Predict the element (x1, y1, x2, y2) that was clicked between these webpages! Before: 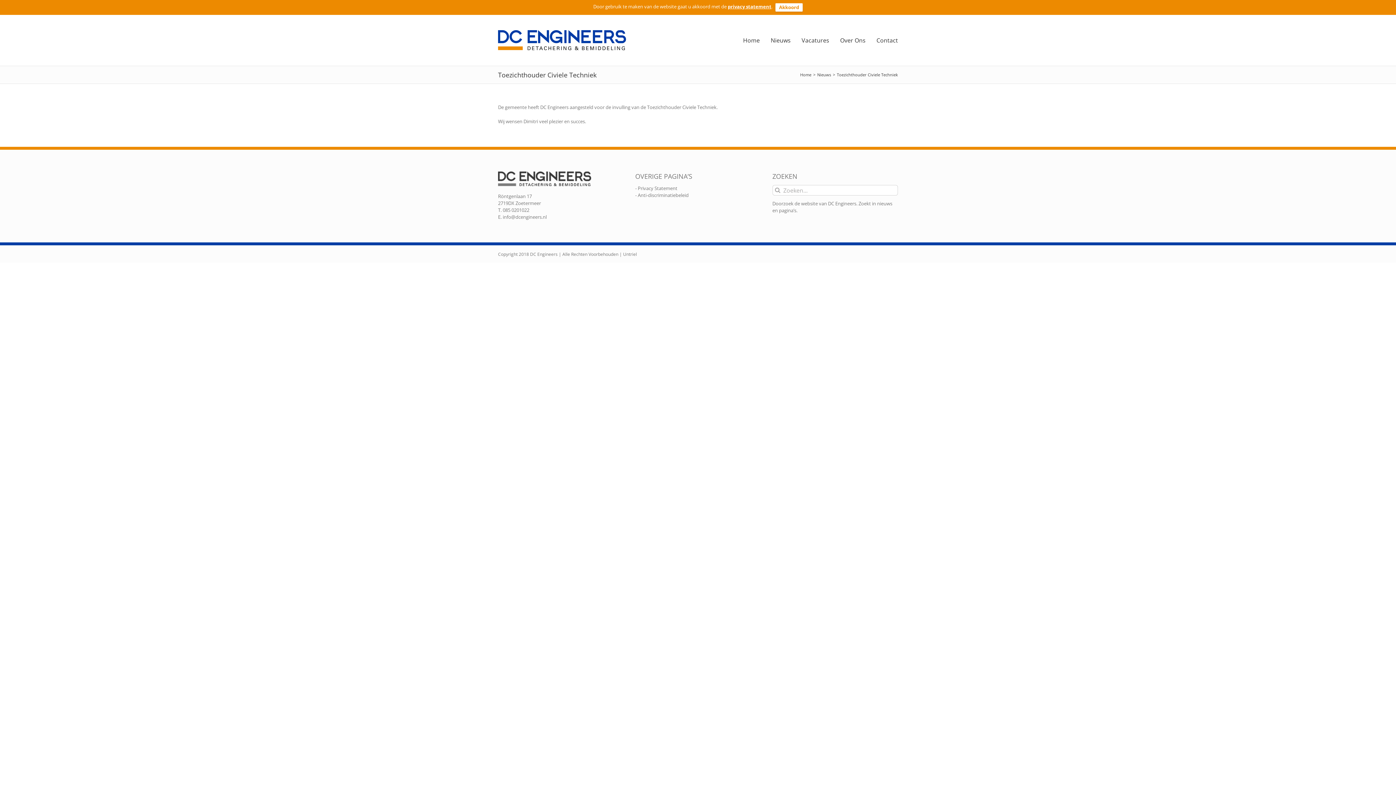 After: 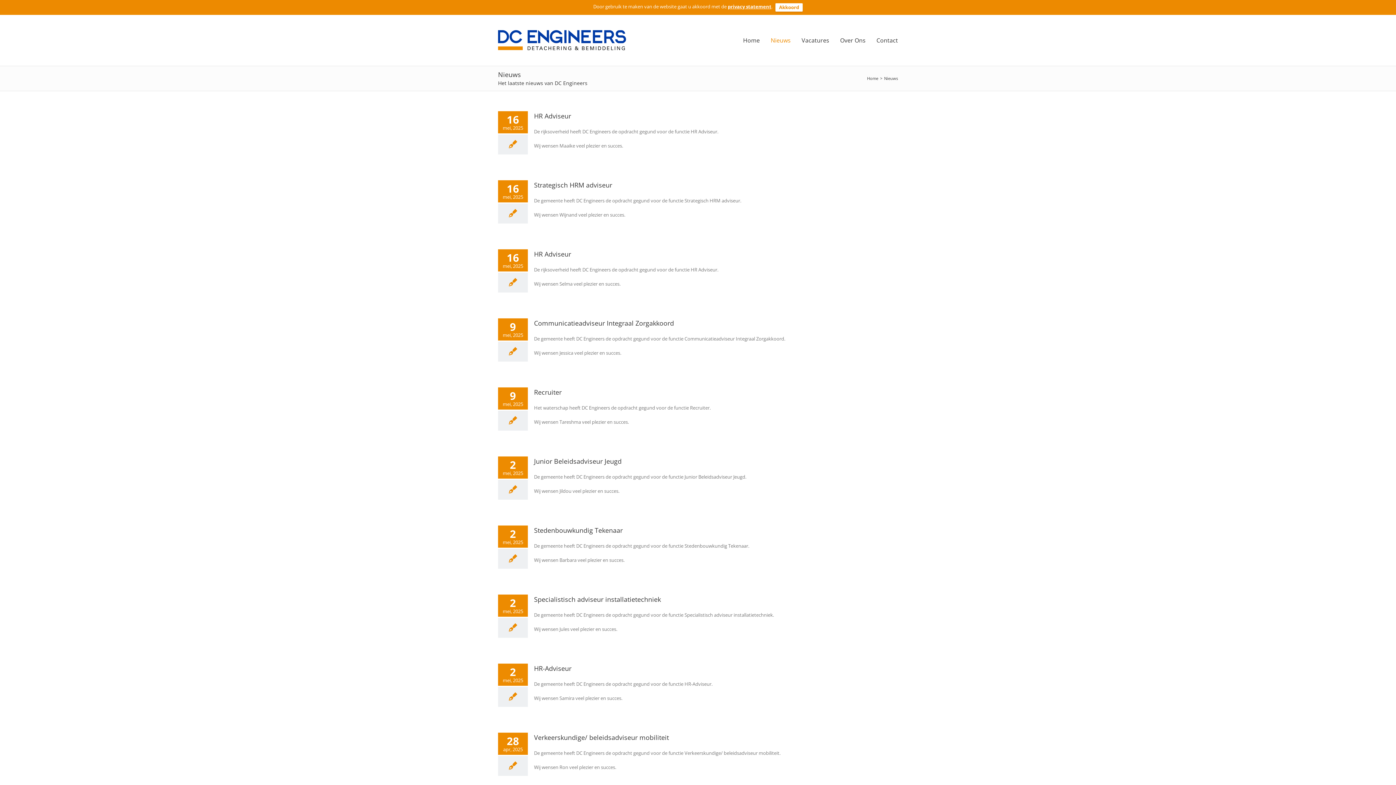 Action: bbox: (770, 14, 790, 65) label: Nieuws